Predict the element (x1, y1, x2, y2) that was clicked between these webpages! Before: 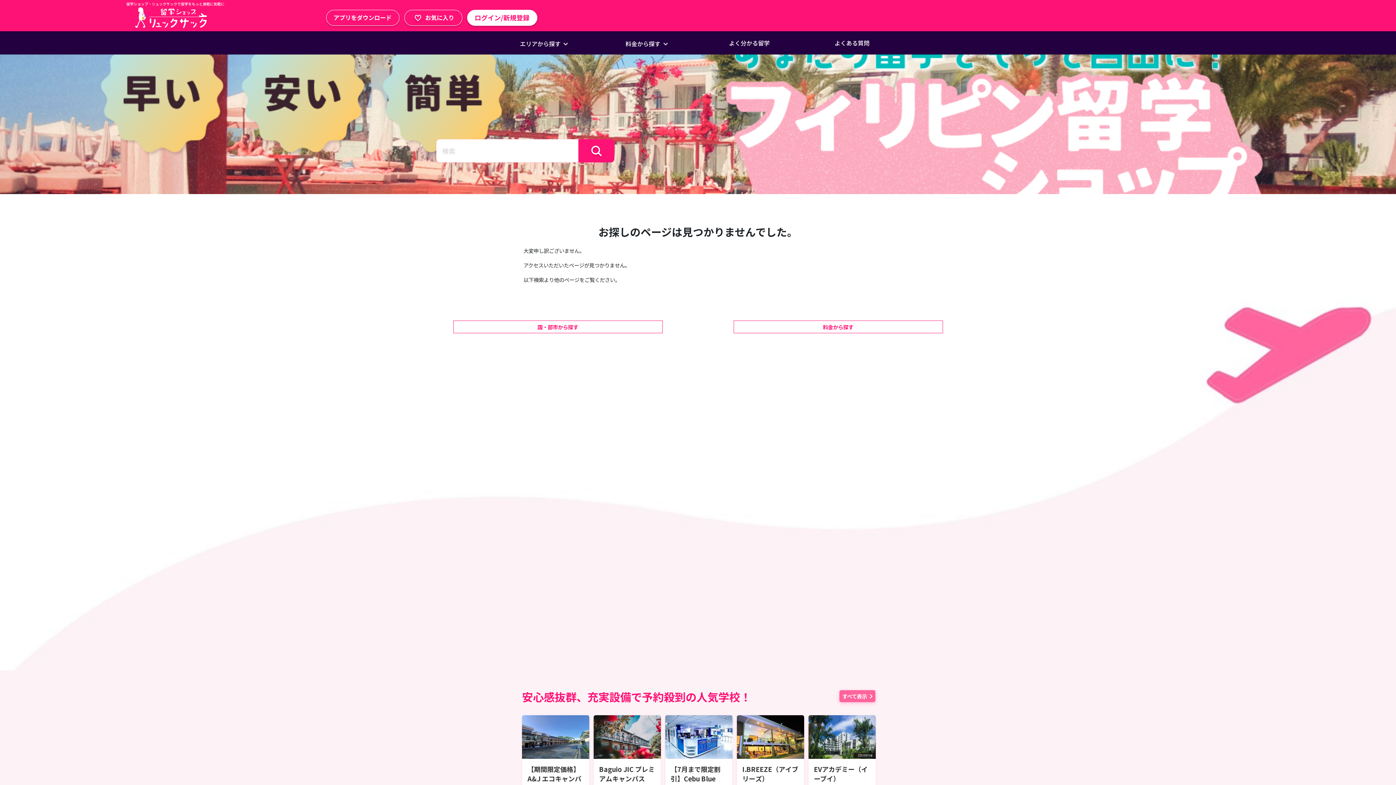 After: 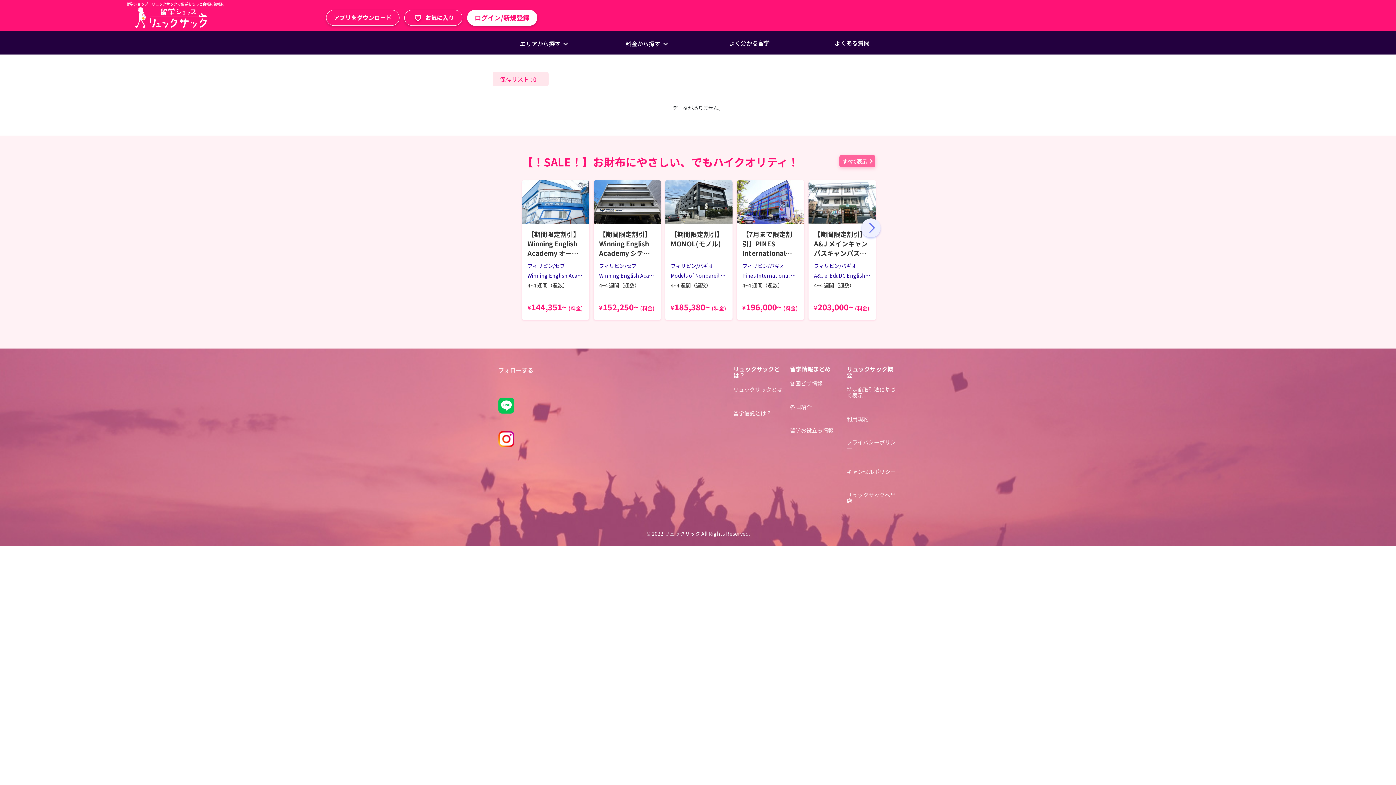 Action: bbox: (404, 9, 462, 25) label:  お気に入り